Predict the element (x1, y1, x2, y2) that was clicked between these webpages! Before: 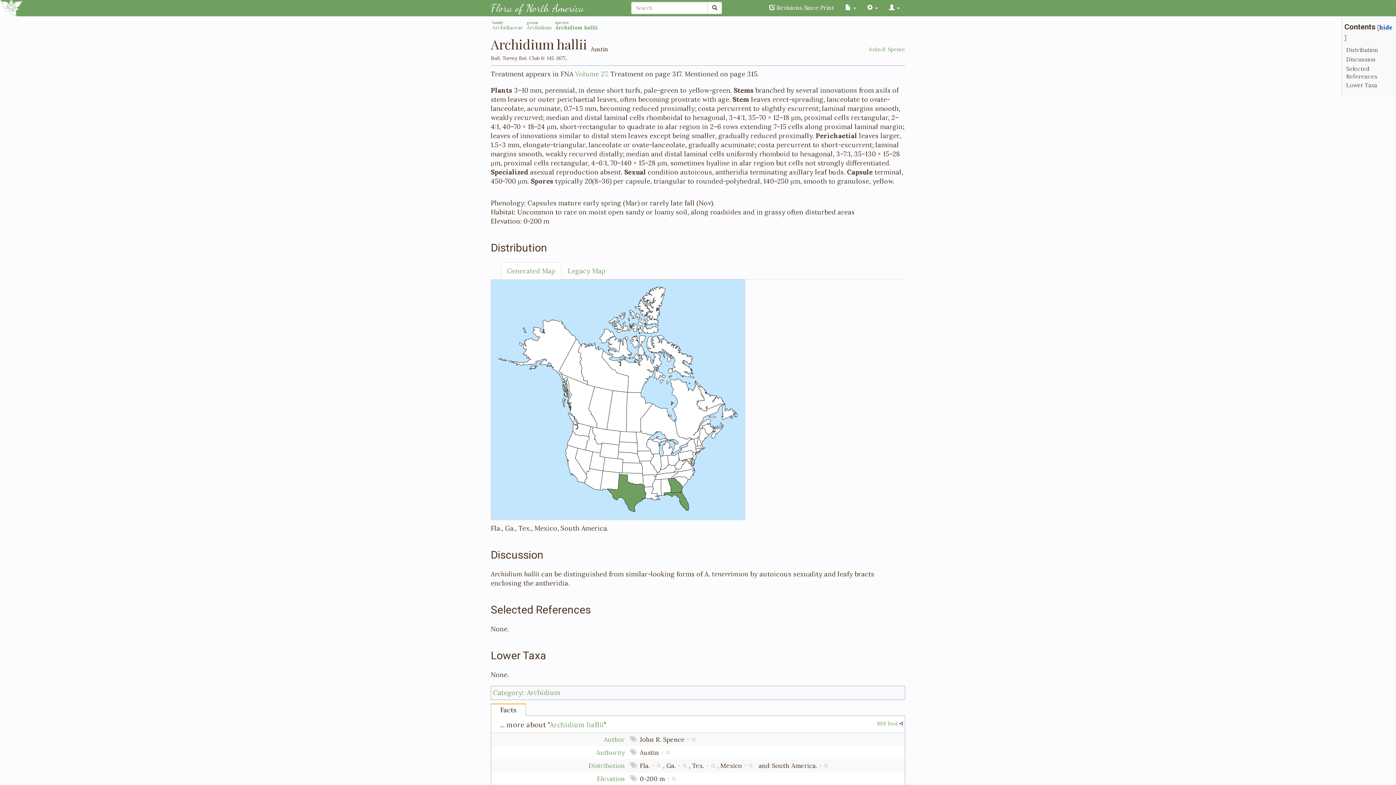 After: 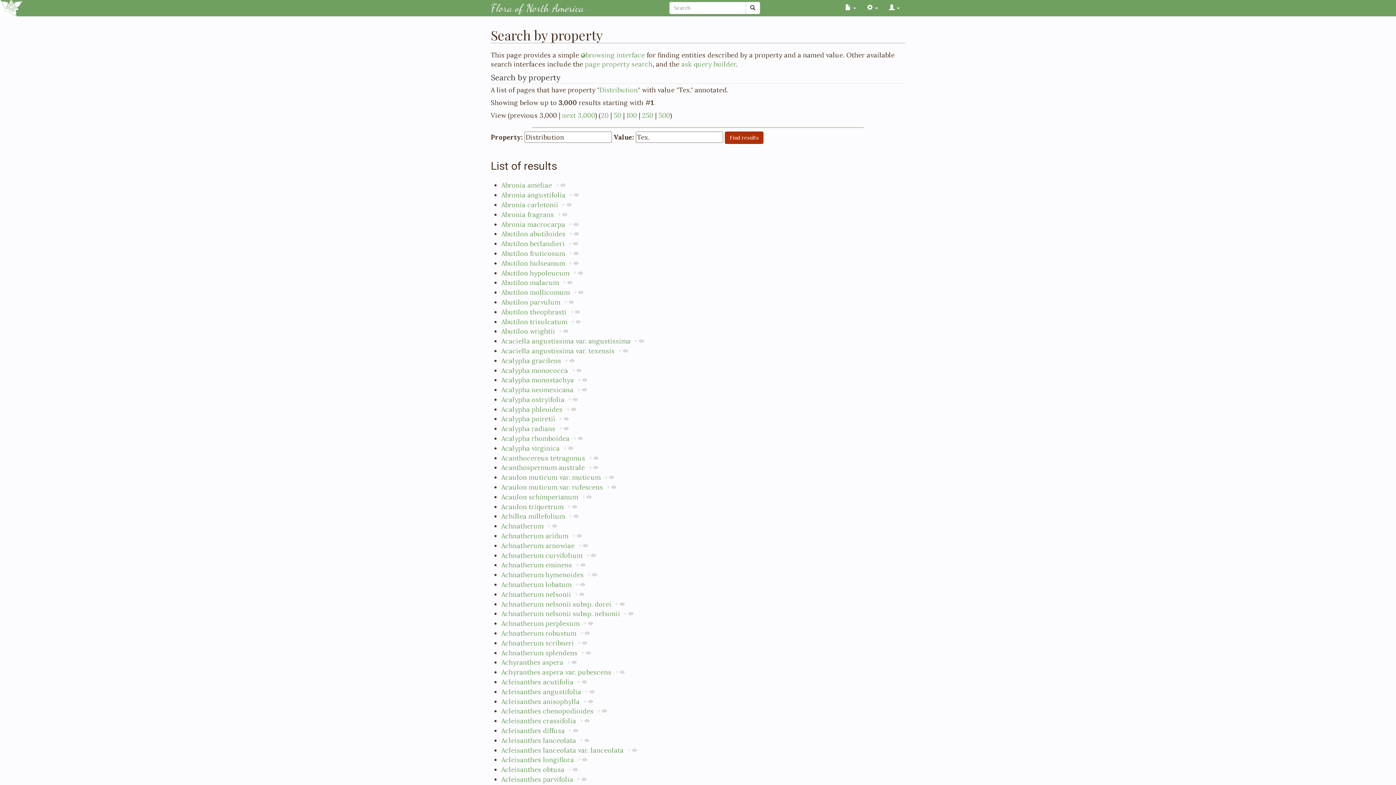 Action: label: + bbox: (706, 762, 715, 770)